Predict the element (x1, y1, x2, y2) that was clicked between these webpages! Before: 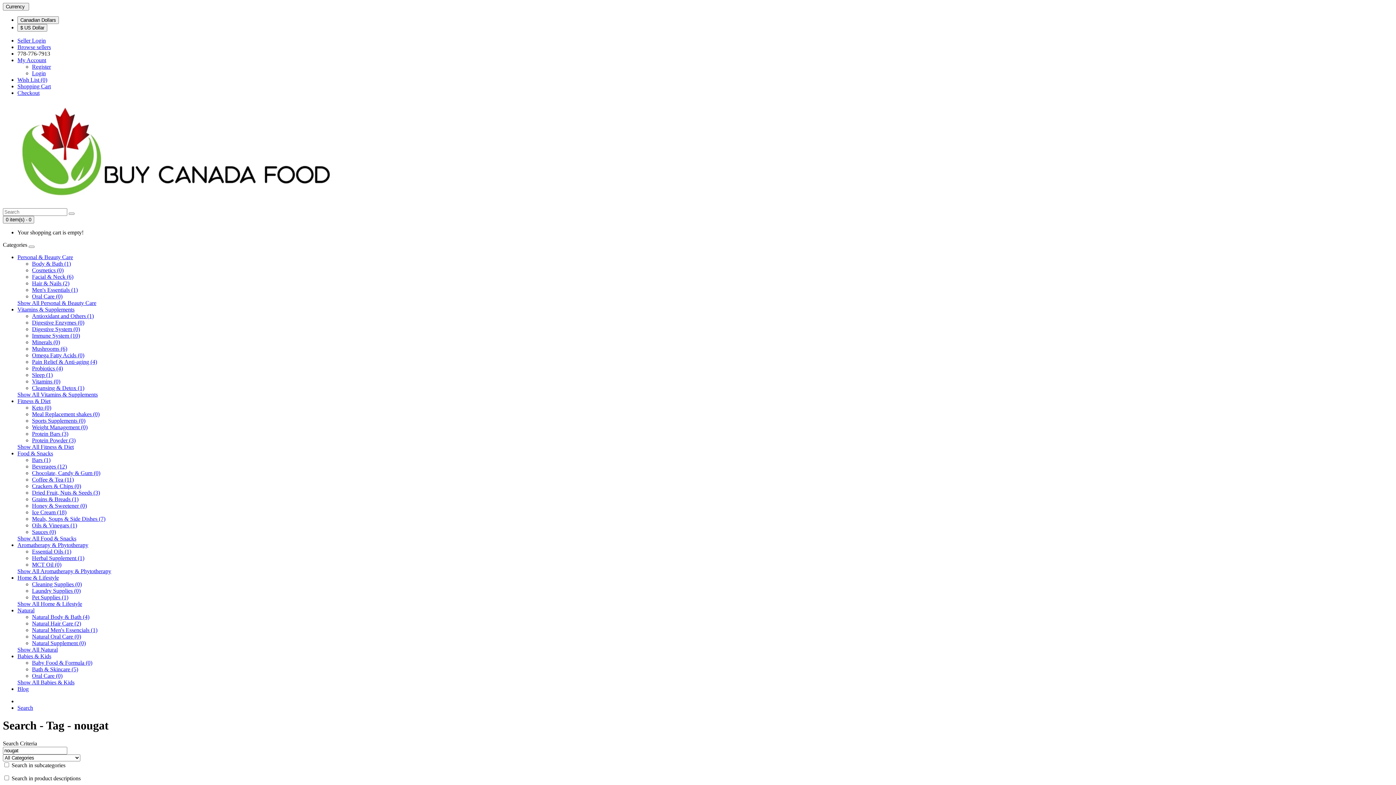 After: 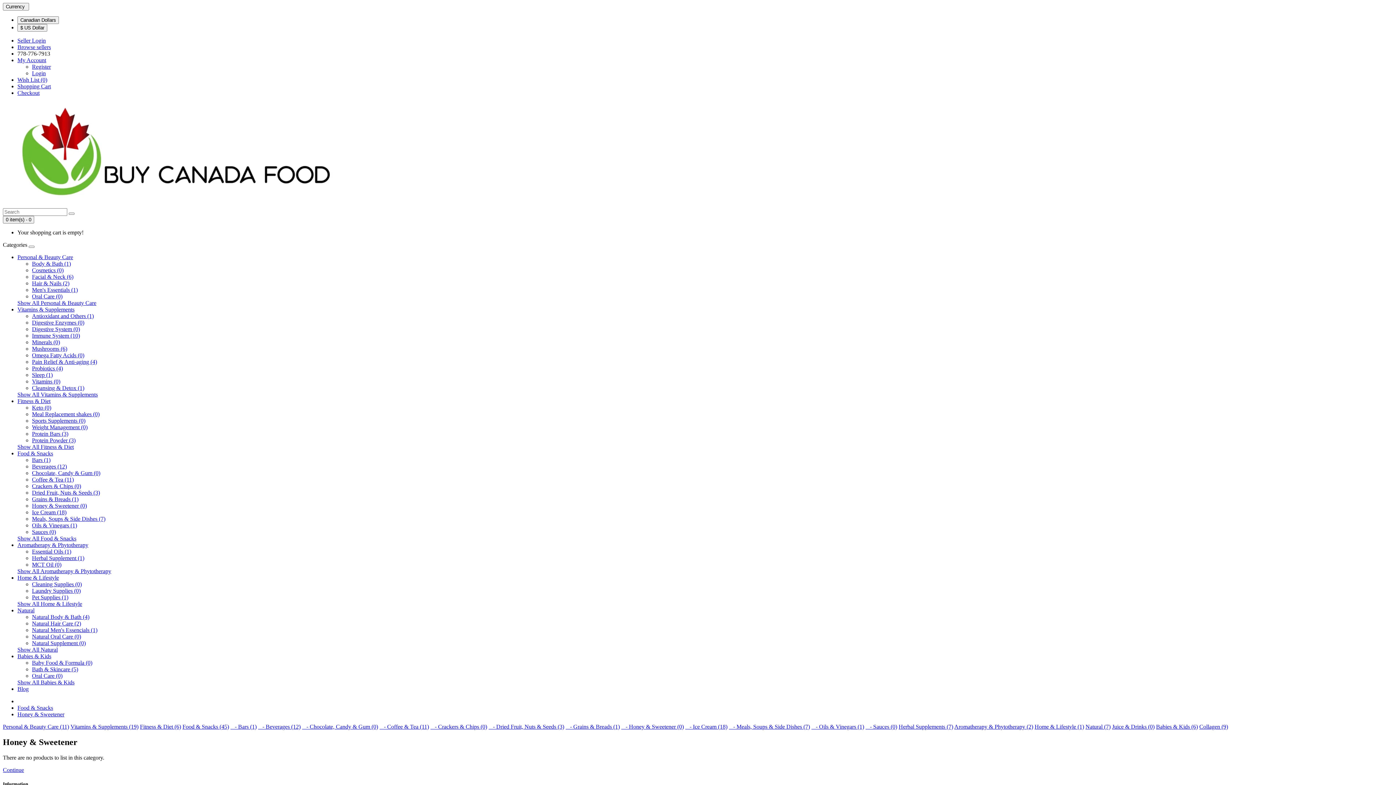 Action: bbox: (32, 502, 86, 509) label: Honey & Sweetener (0)